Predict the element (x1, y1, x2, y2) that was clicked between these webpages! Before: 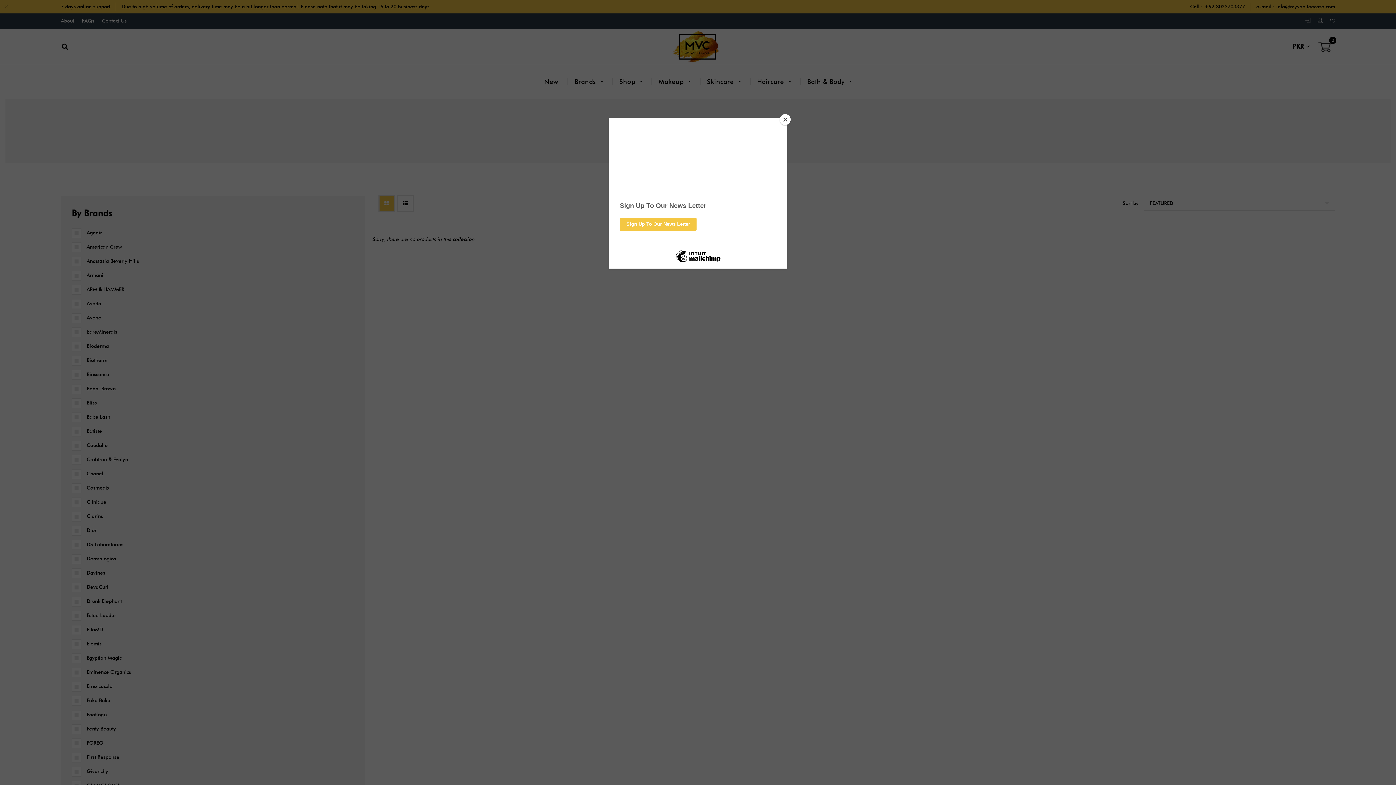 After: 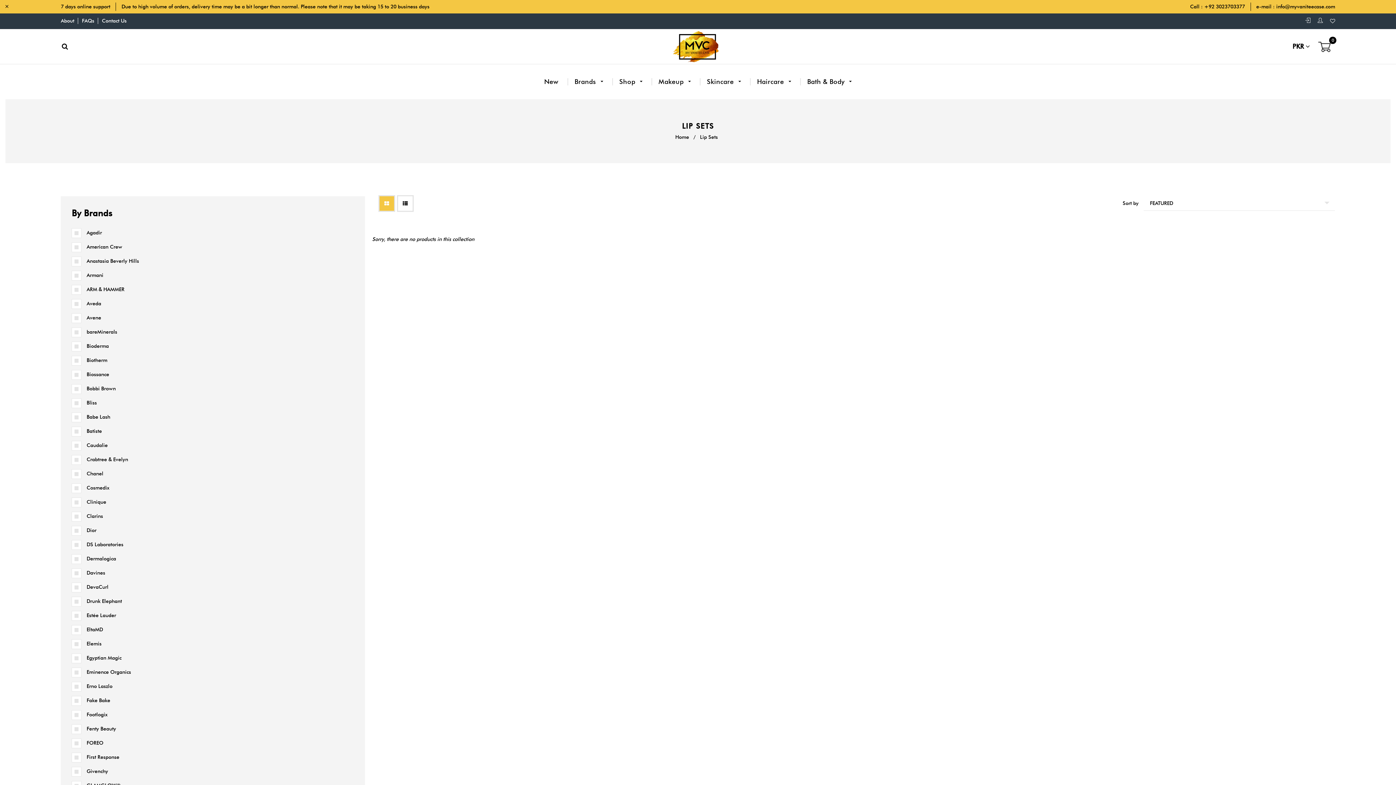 Action: bbox: (780, 114, 790, 125) label: Close